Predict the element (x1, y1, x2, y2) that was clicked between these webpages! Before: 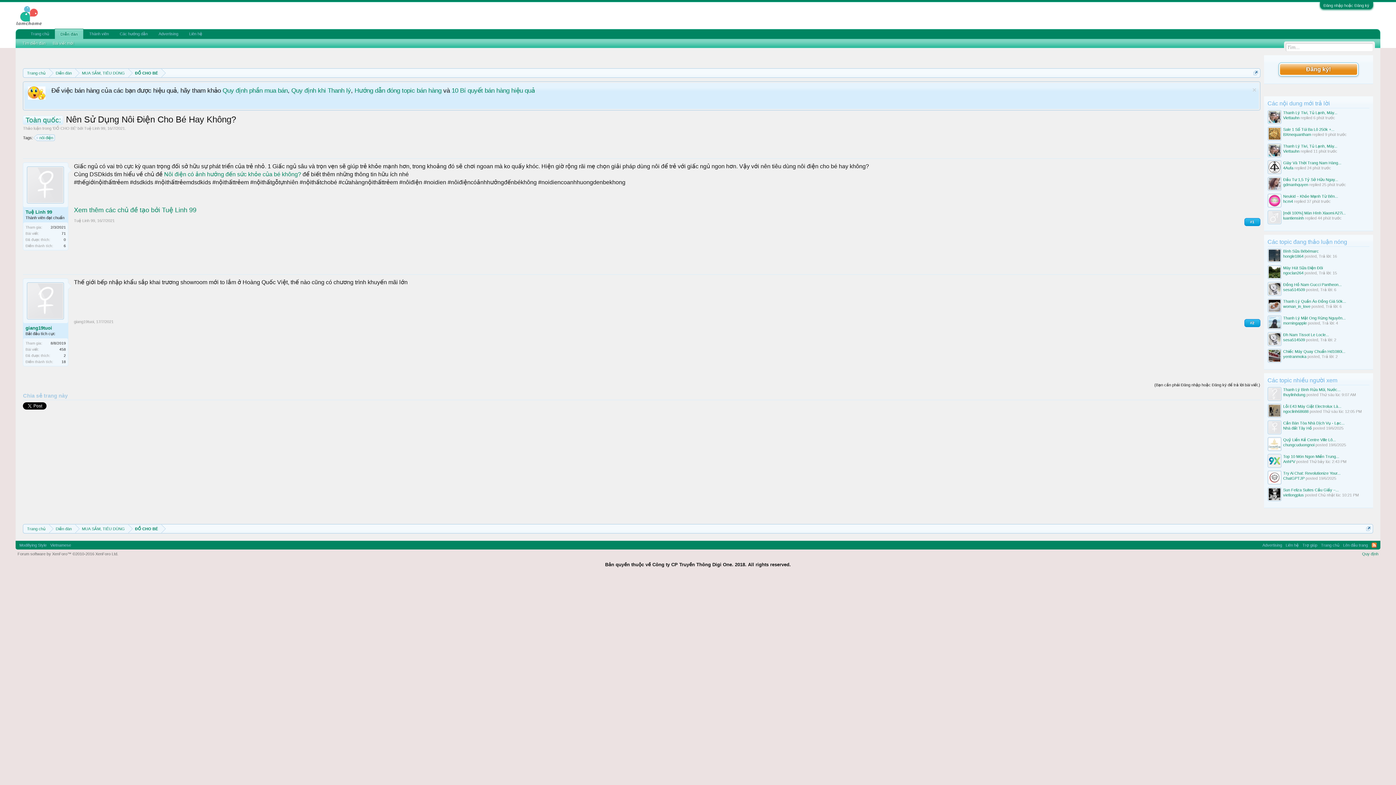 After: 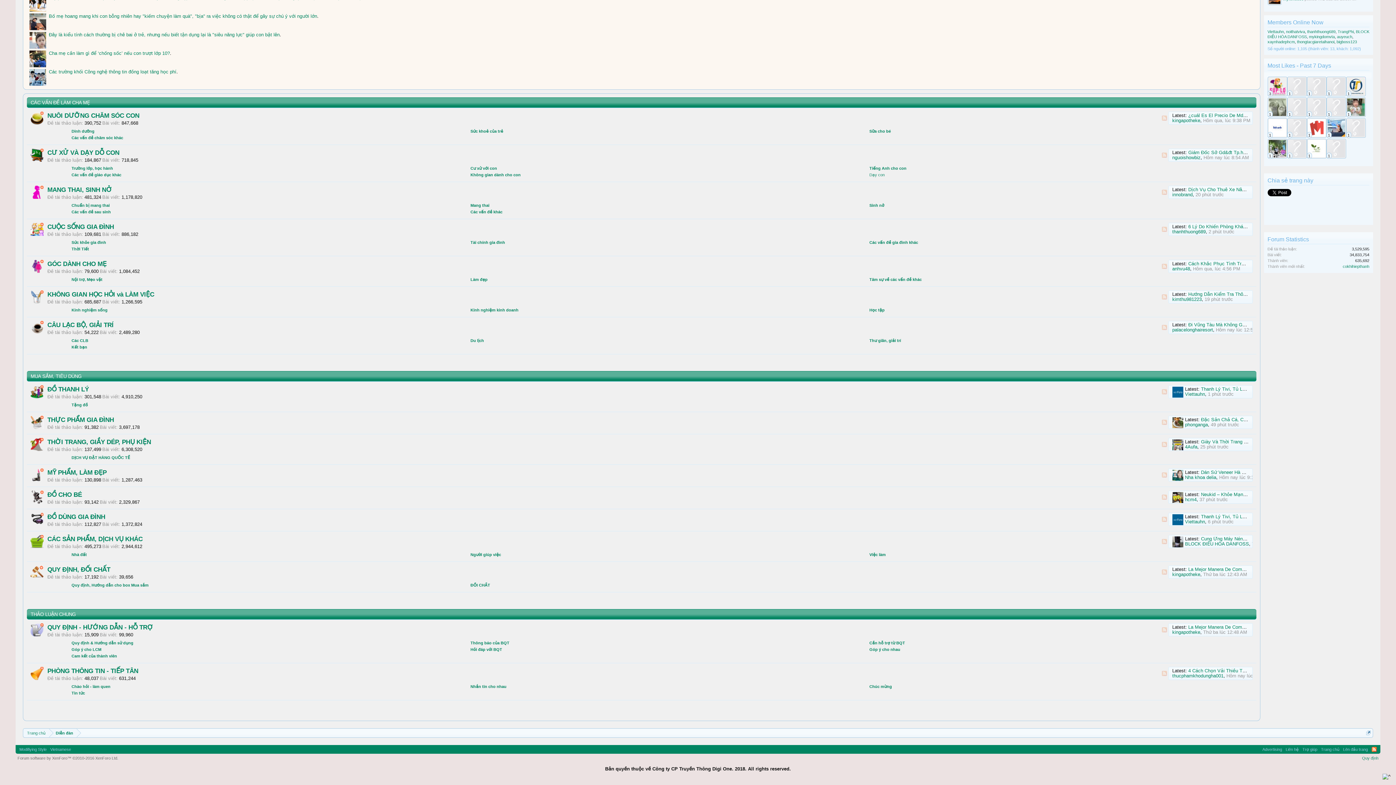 Action: bbox: (75, 68, 128, 77) label: MUA SẮM, TIÊU DÙNG